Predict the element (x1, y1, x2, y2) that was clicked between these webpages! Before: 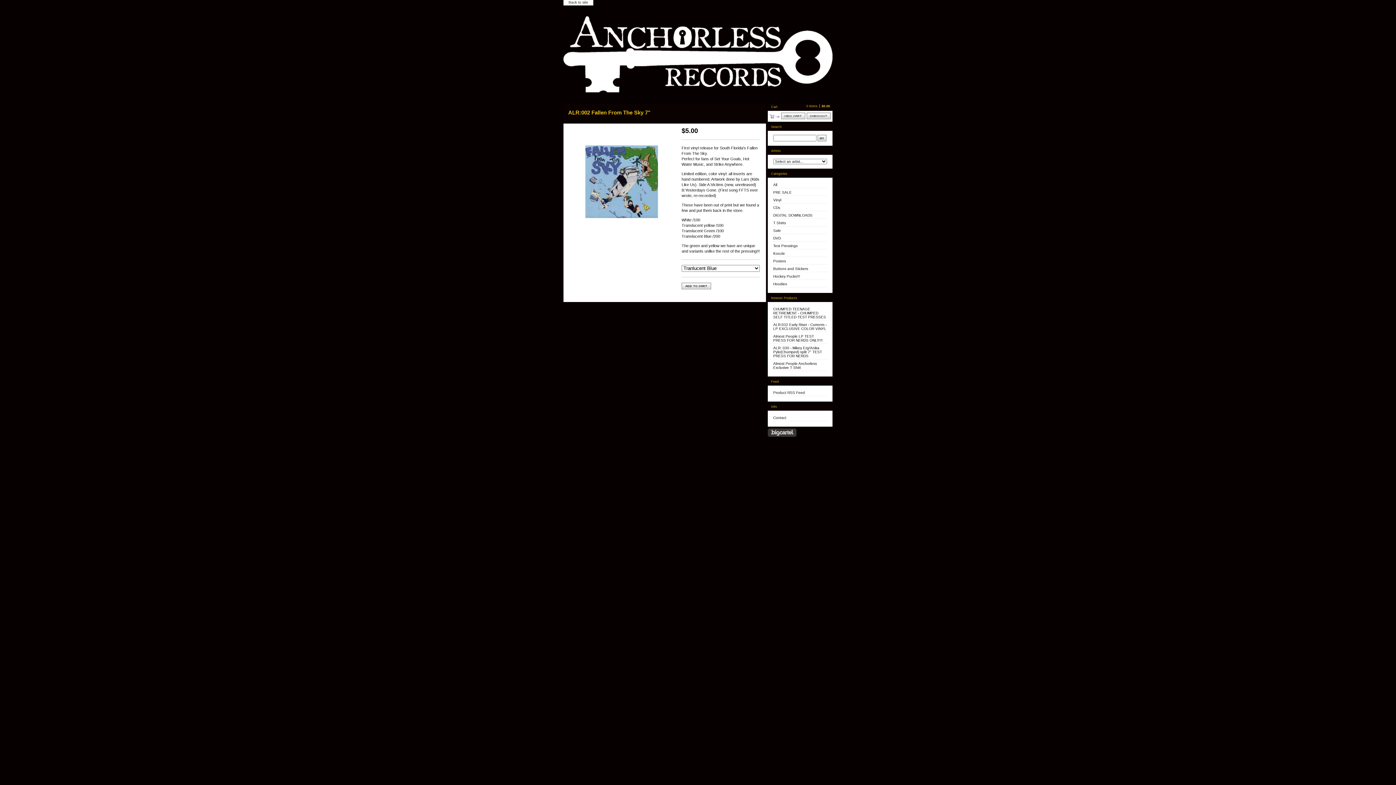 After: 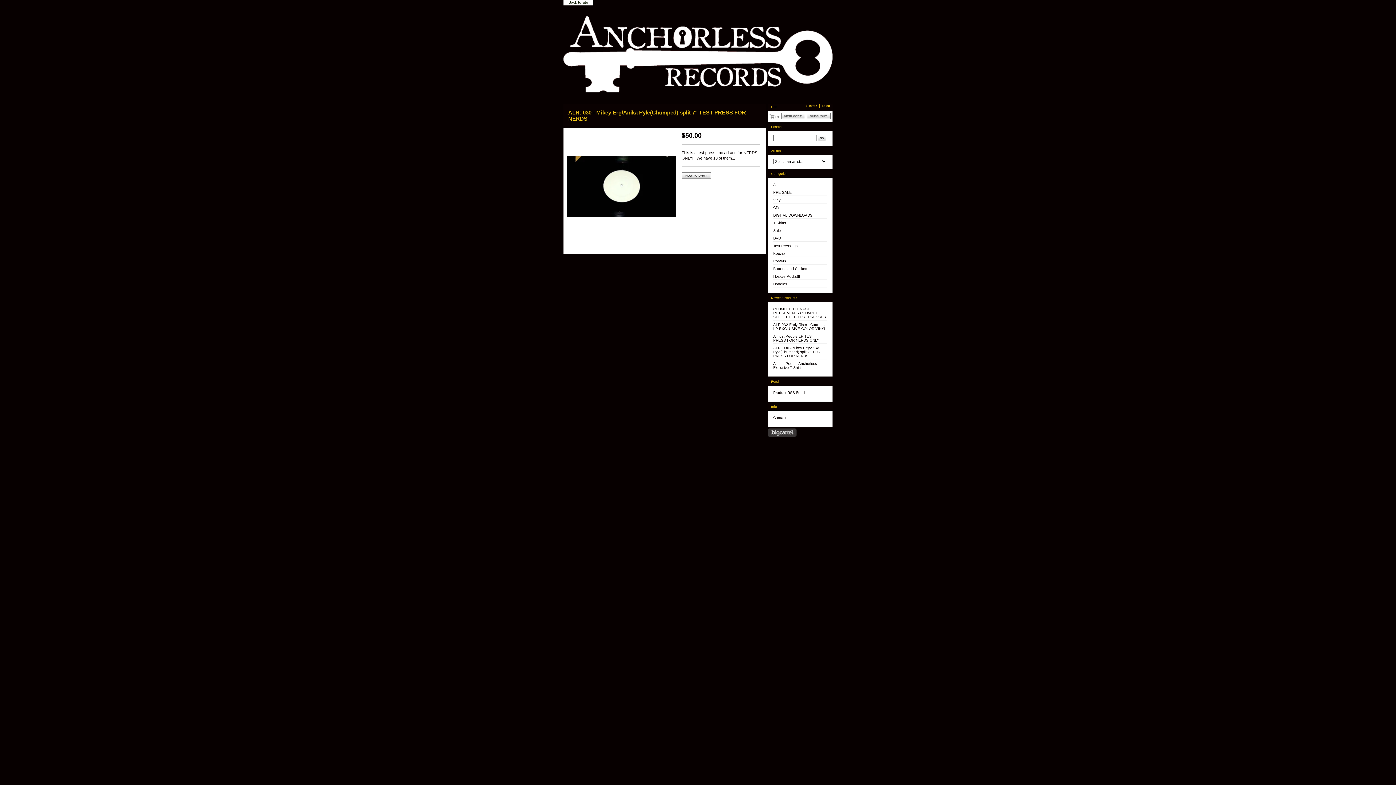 Action: bbox: (773, 346, 822, 358) label: ALR: 030 - Mikey Erg/Anika Pyle(Chumped) split 7" TEST PRESS FOR NERDS